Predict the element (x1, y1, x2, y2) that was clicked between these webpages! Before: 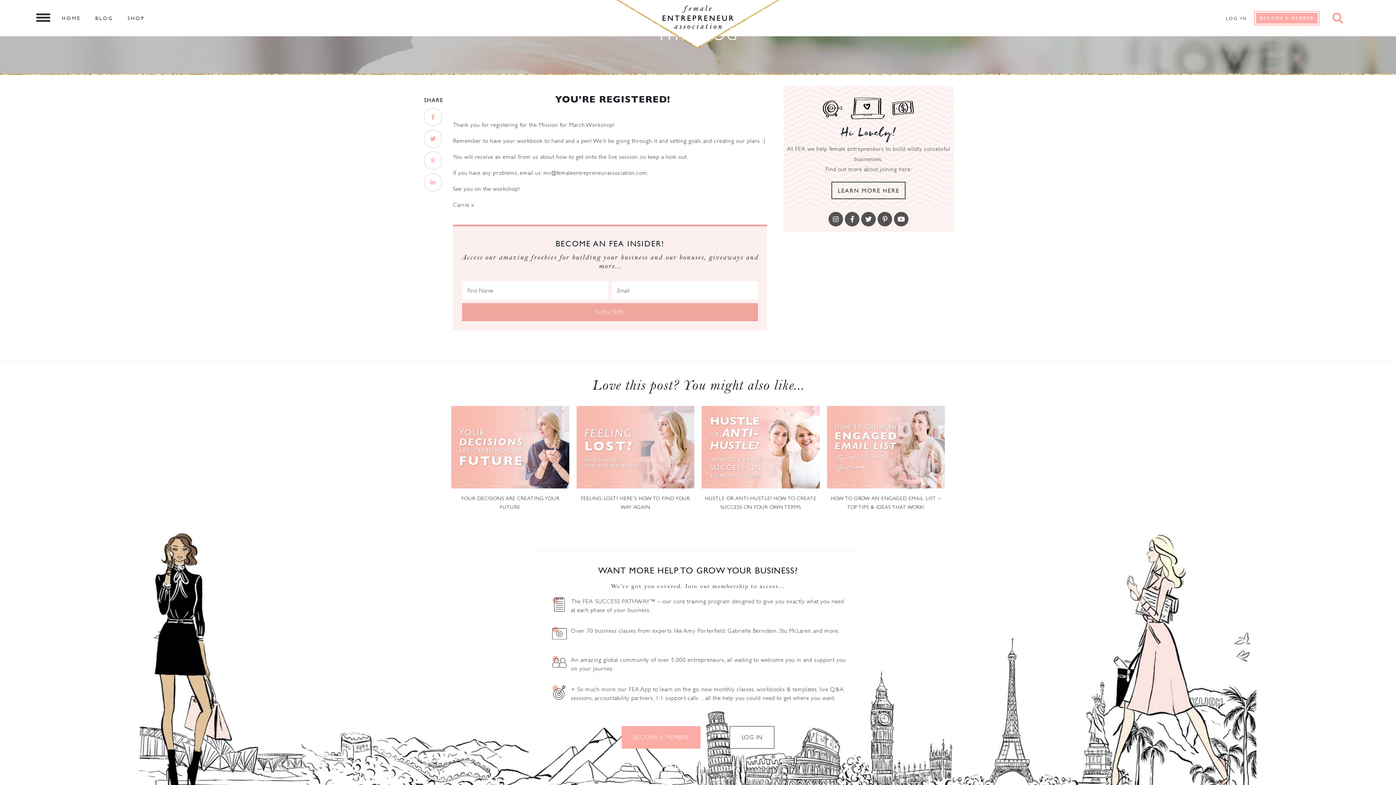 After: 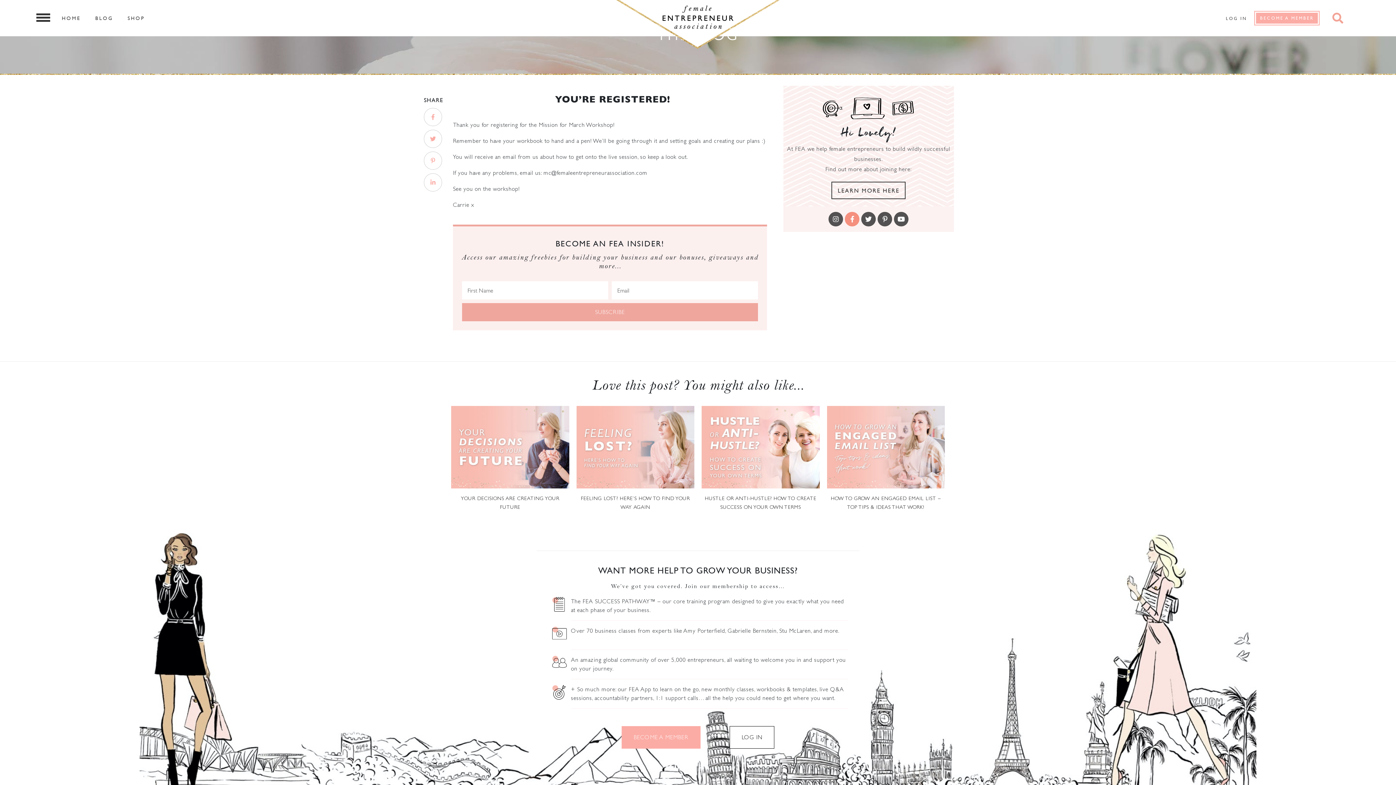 Action: bbox: (845, 212, 859, 227)